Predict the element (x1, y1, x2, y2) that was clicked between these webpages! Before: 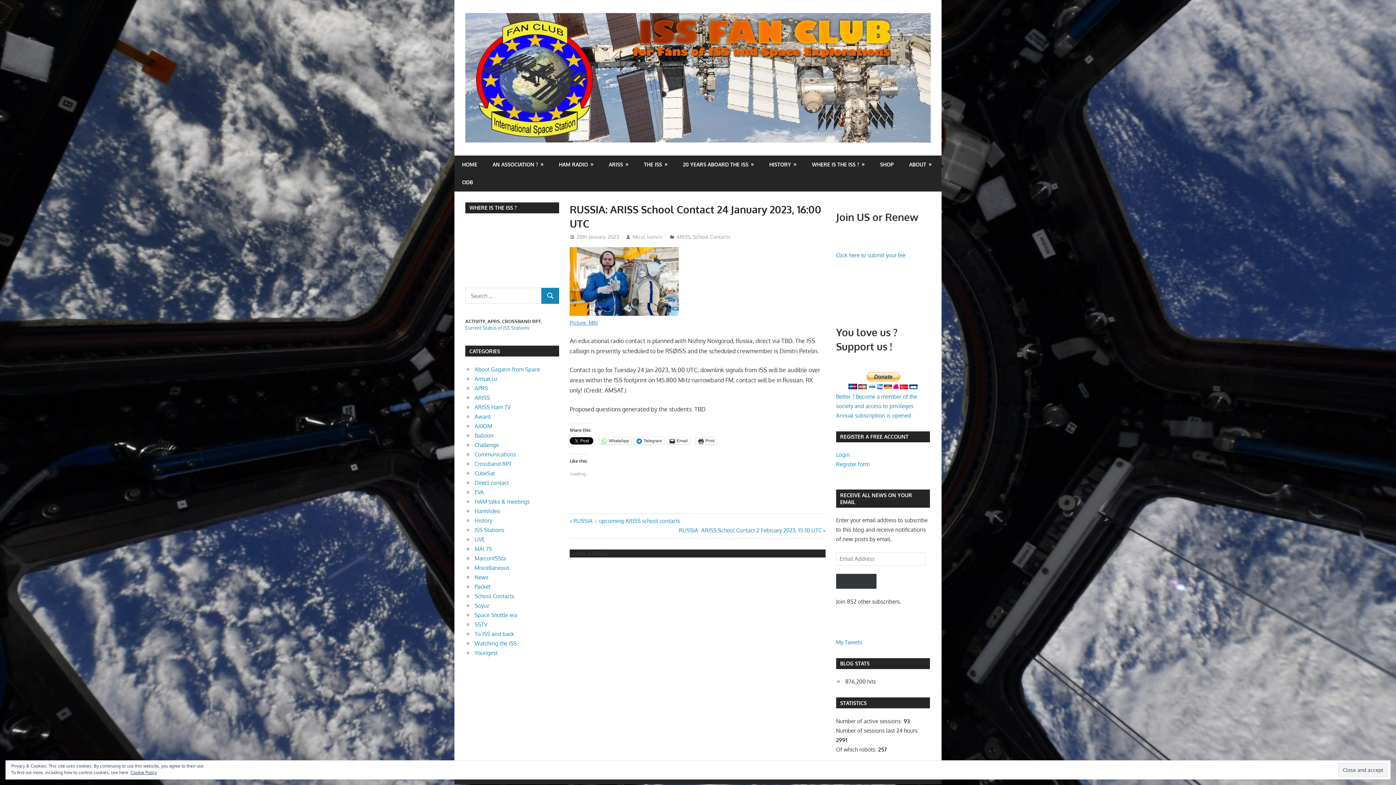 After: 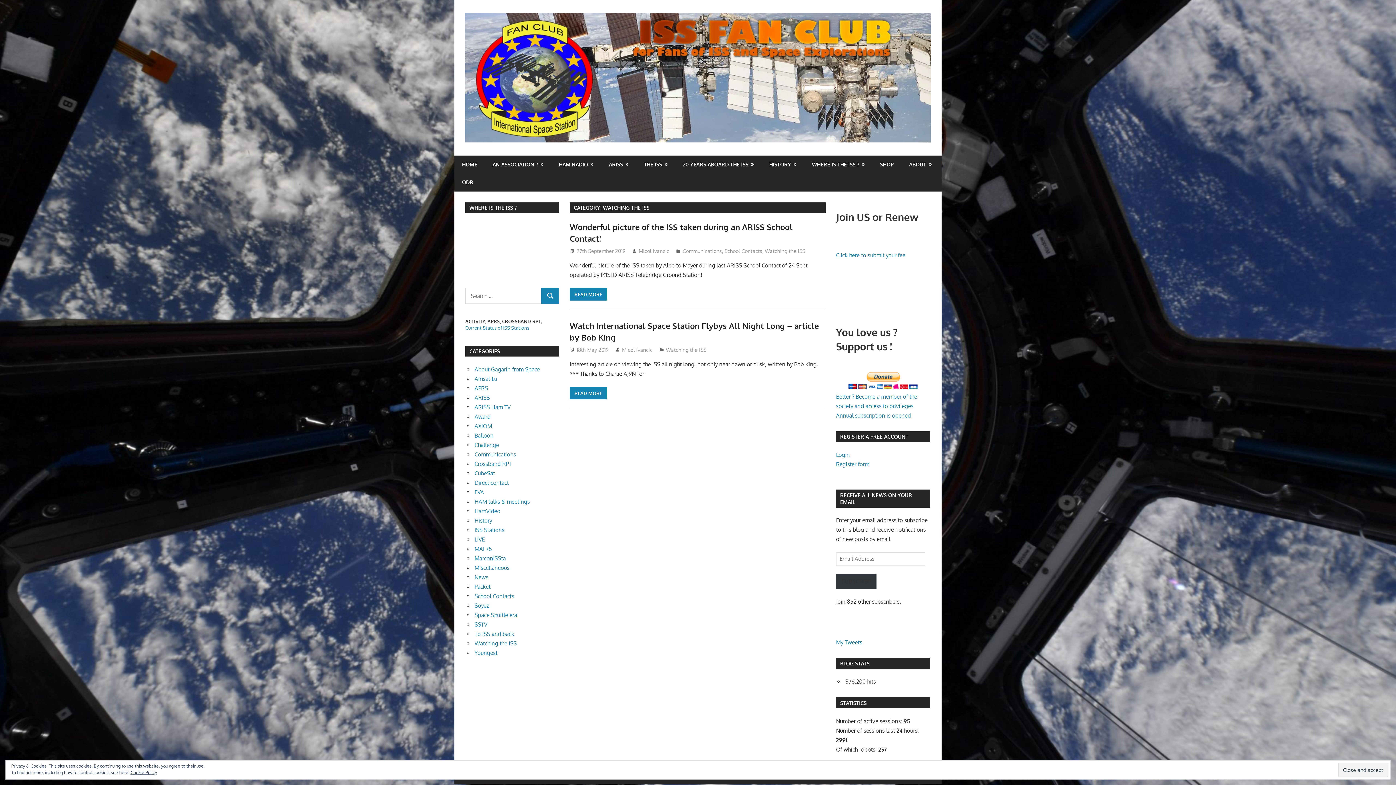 Action: bbox: (474, 640, 516, 647) label: Watching the ISS